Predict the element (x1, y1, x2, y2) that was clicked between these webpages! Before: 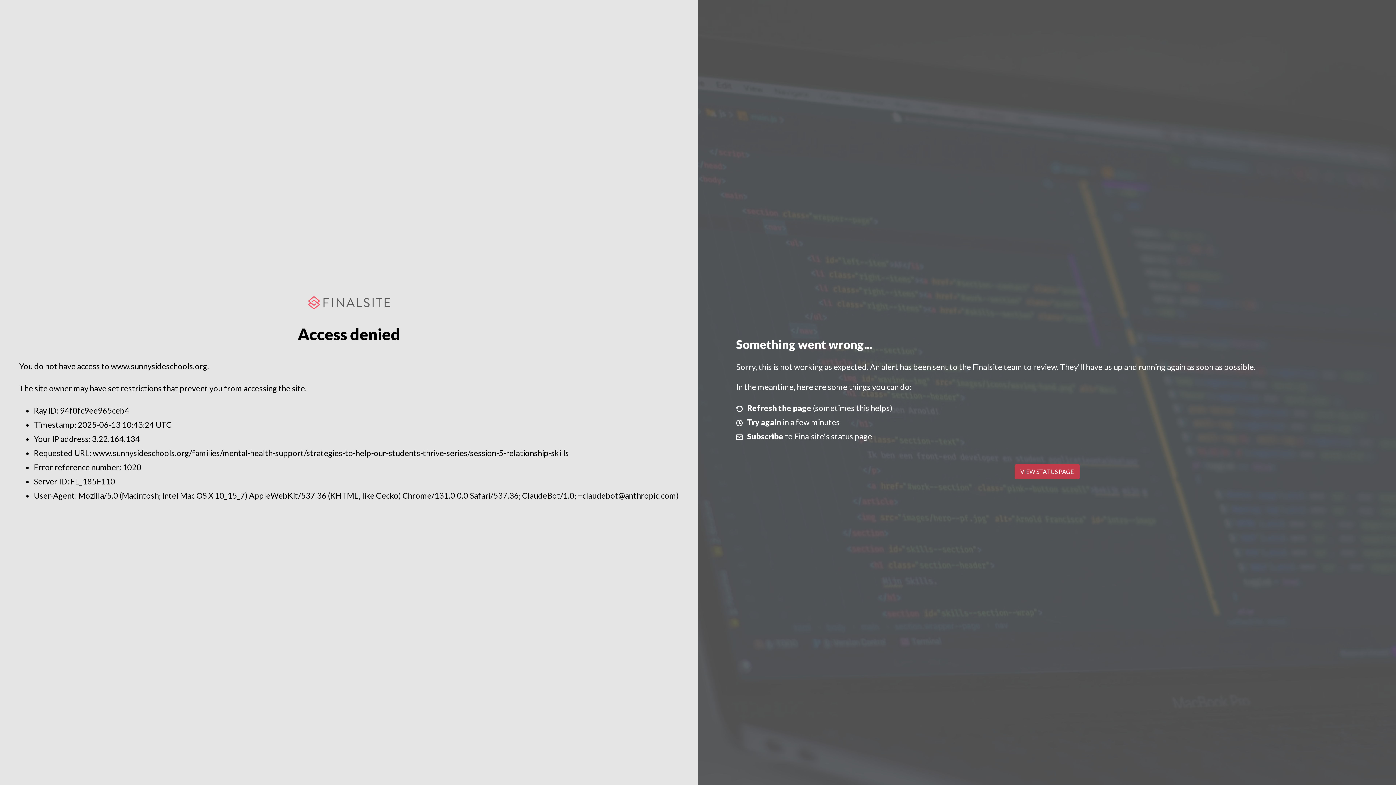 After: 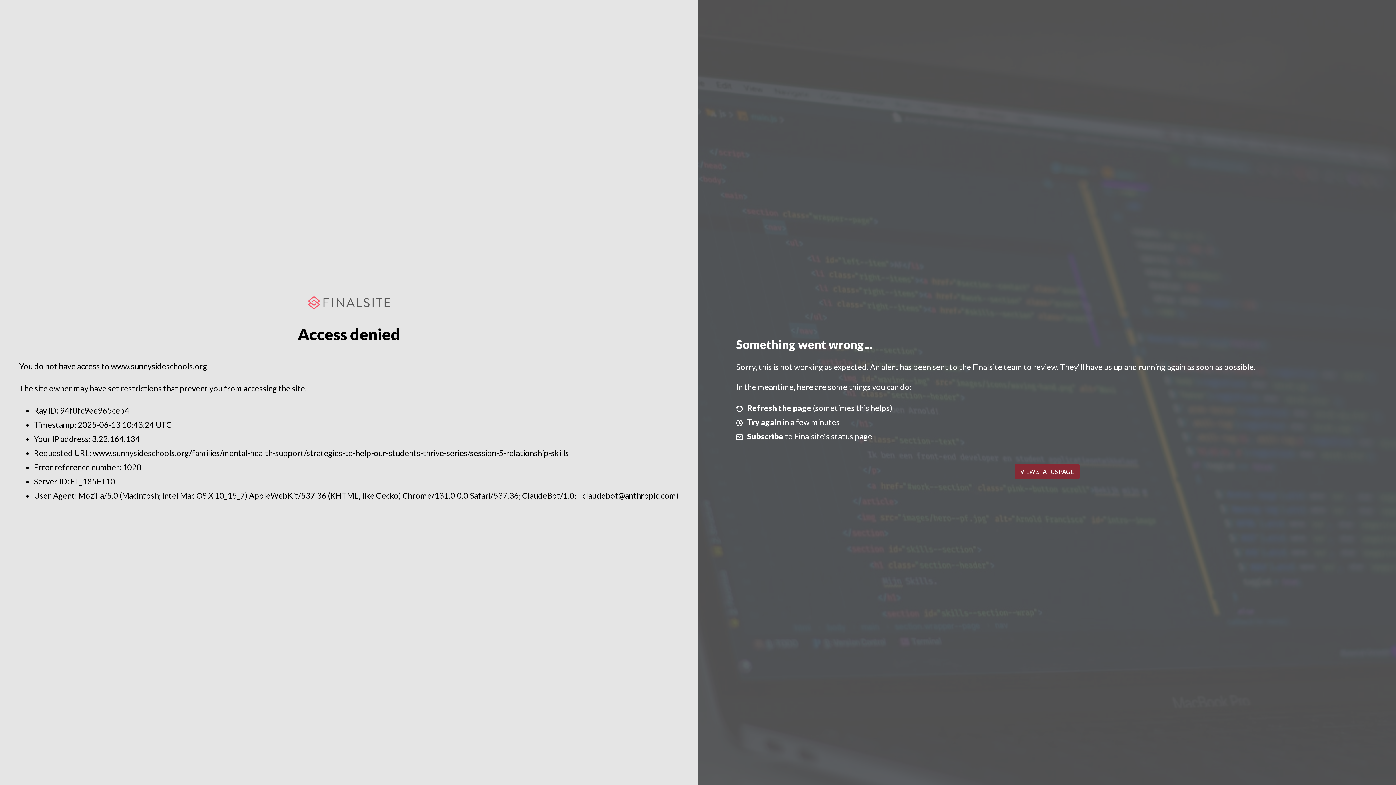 Action: bbox: (1014, 464, 1079, 479) label: VIEW STATUS PAGE